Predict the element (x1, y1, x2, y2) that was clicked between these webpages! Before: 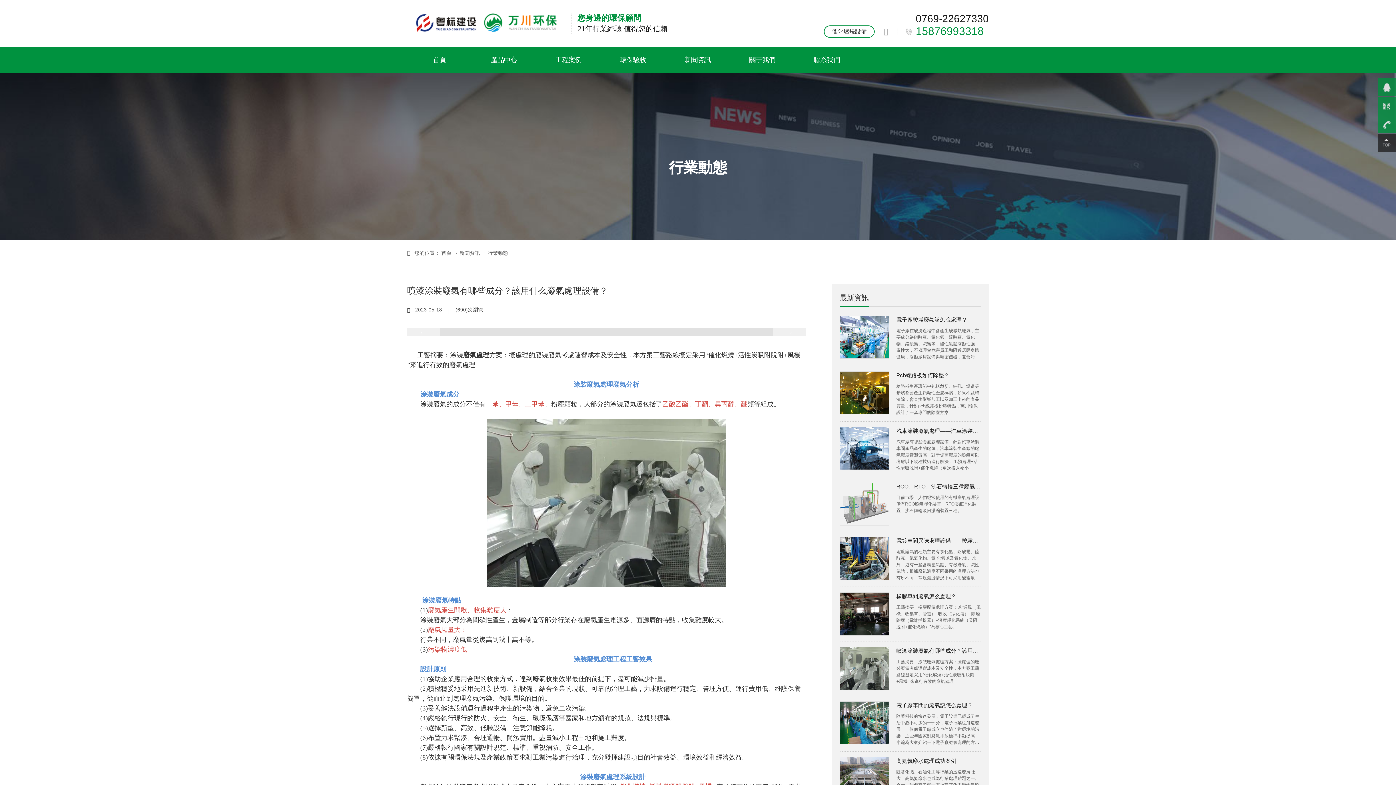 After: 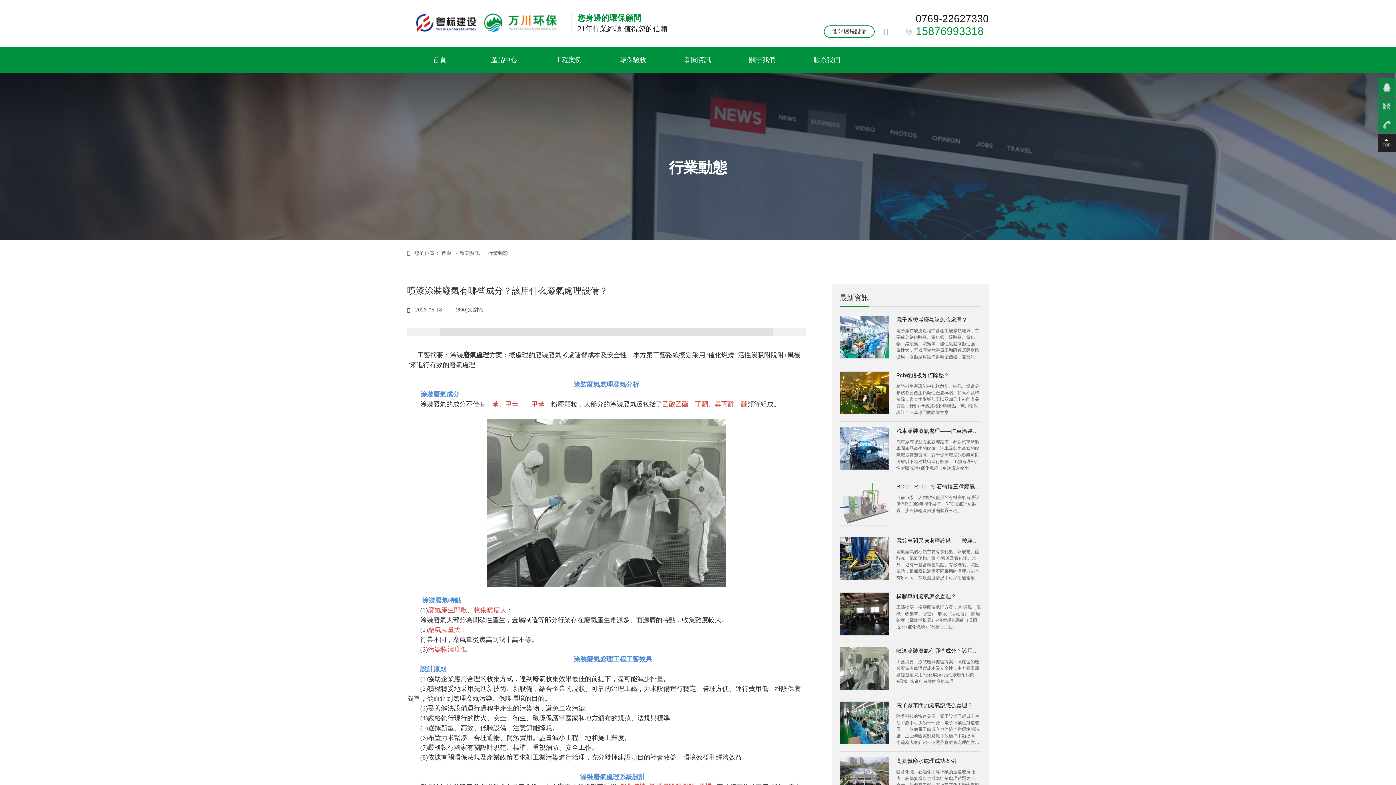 Action: bbox: (1378, 133, 1396, 152)